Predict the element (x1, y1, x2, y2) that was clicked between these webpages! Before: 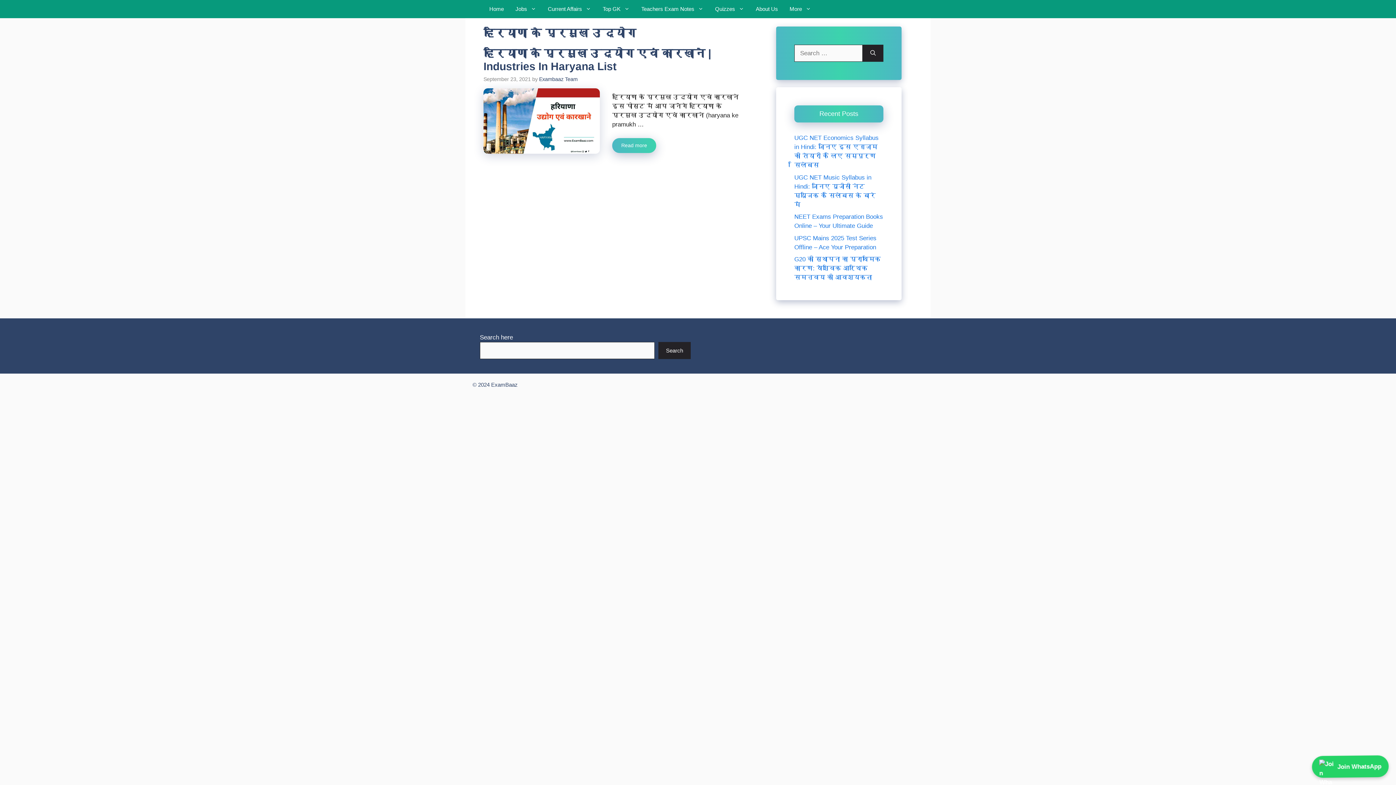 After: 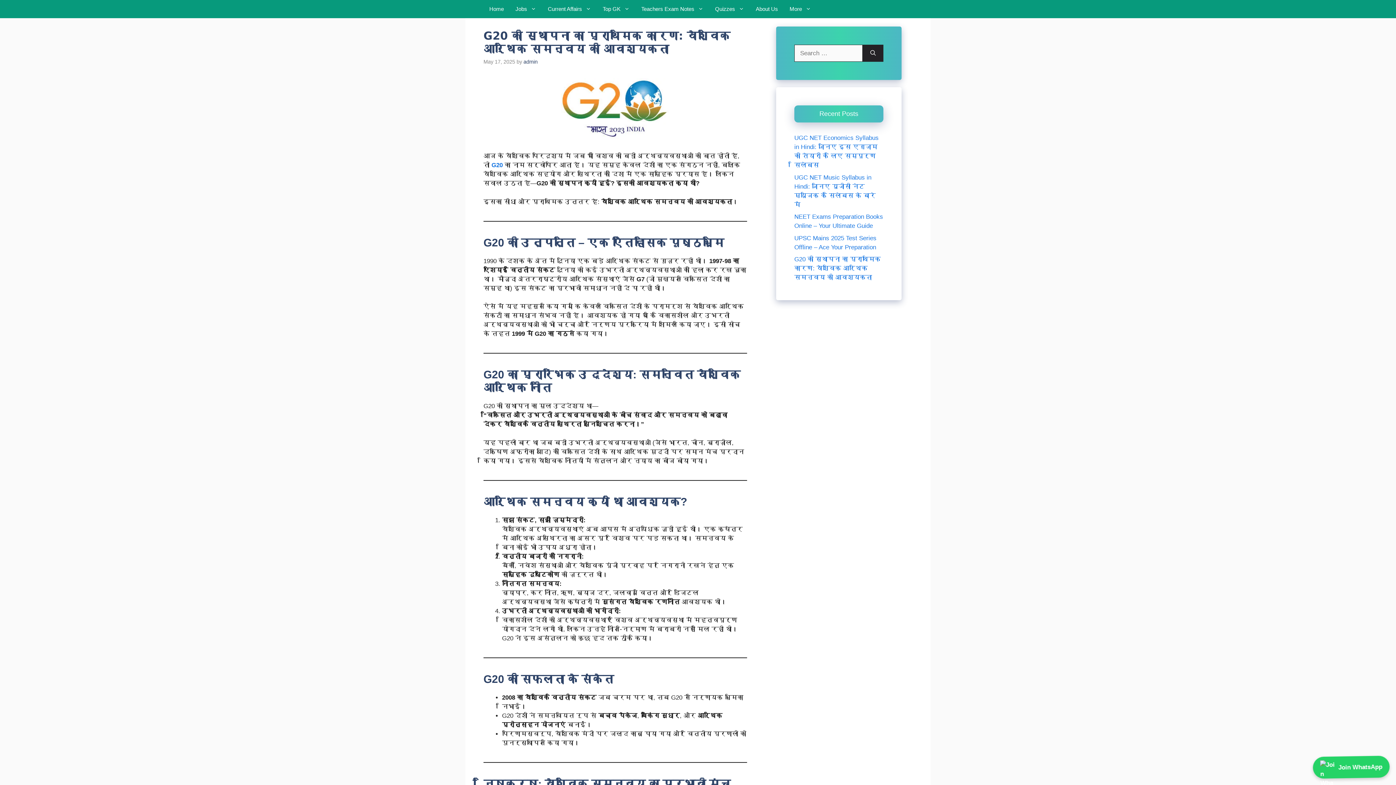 Action: bbox: (794, 256, 881, 281) label: G20 की स्थापना का प्राथमिक कारण: वैश्विक आर्थिक समन्वय की आवश्यकता